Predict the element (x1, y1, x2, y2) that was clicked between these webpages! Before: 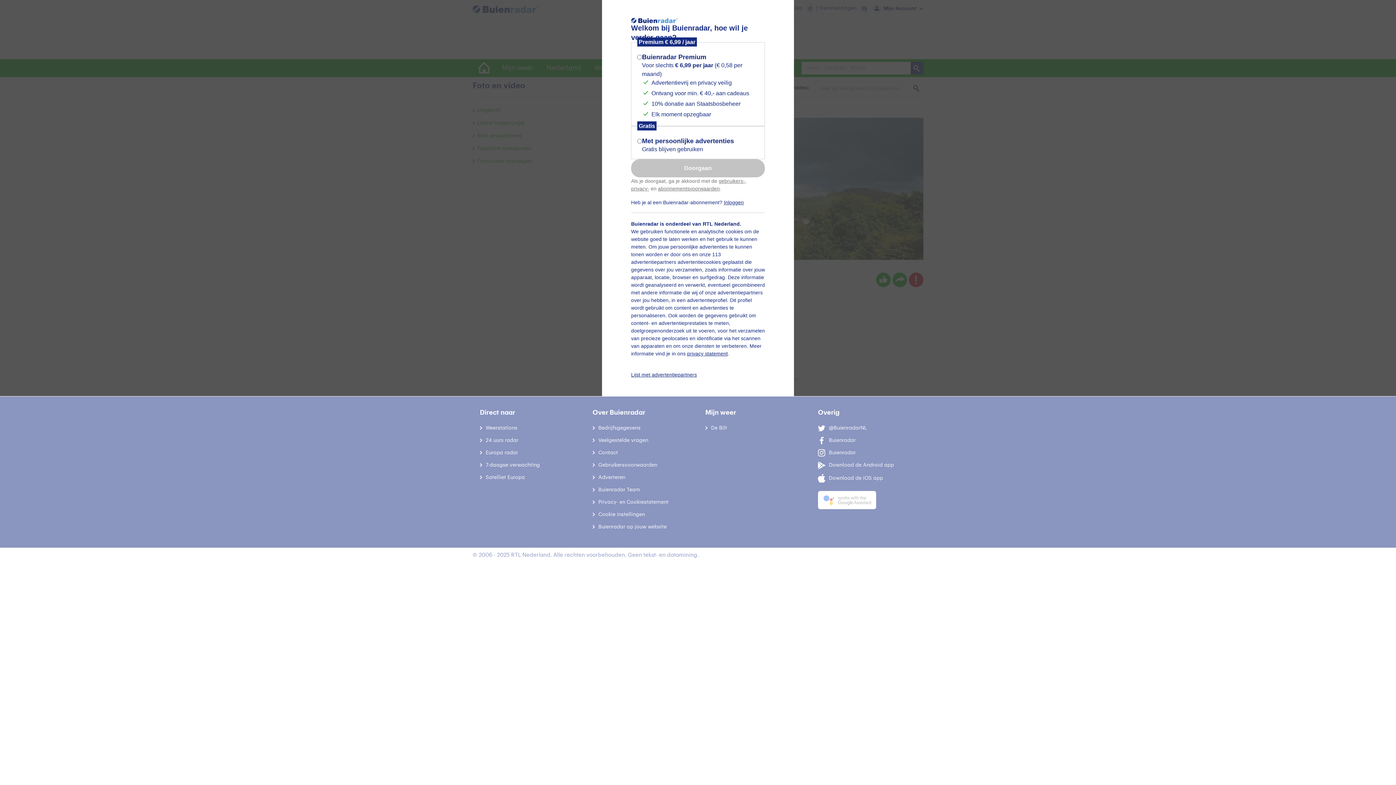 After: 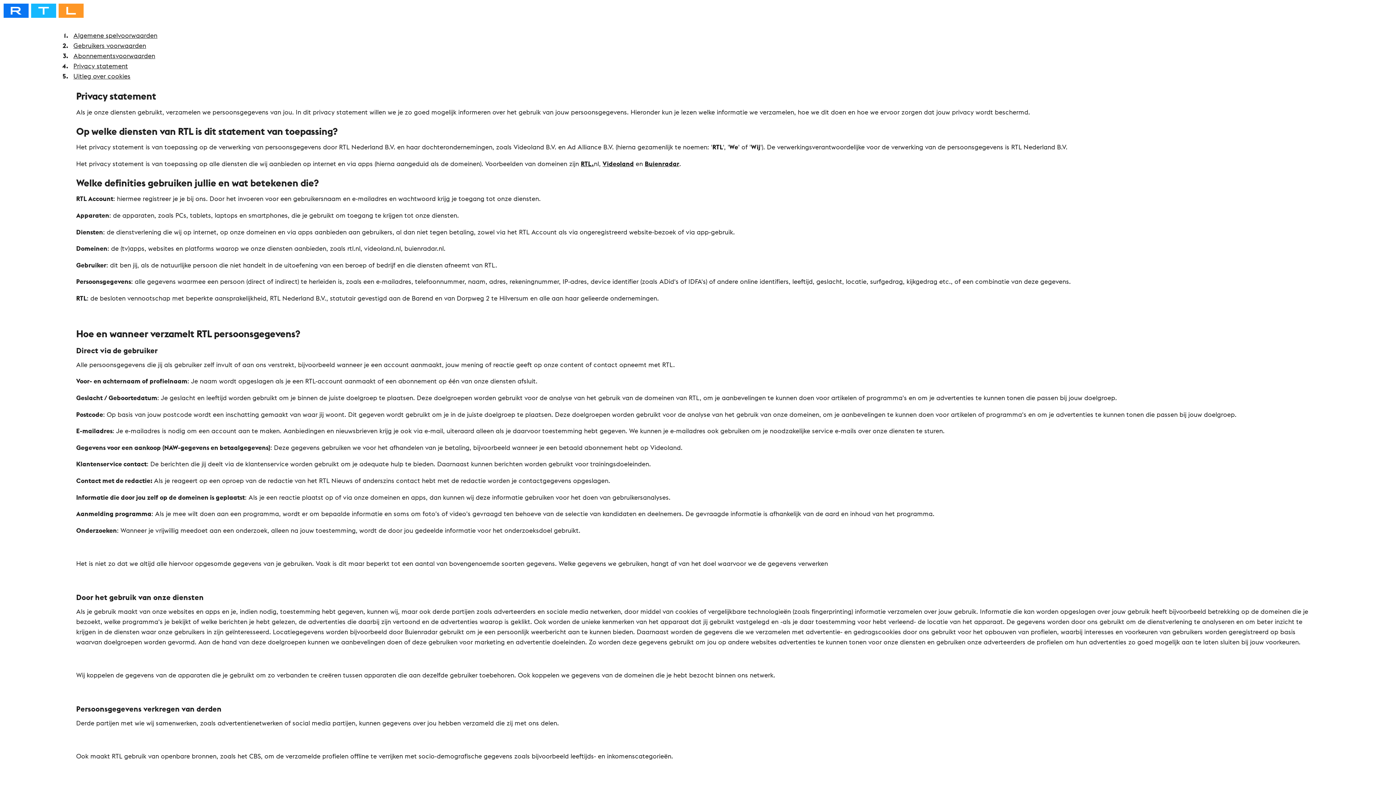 Action: label: privacy- bbox: (631, 185, 649, 191)